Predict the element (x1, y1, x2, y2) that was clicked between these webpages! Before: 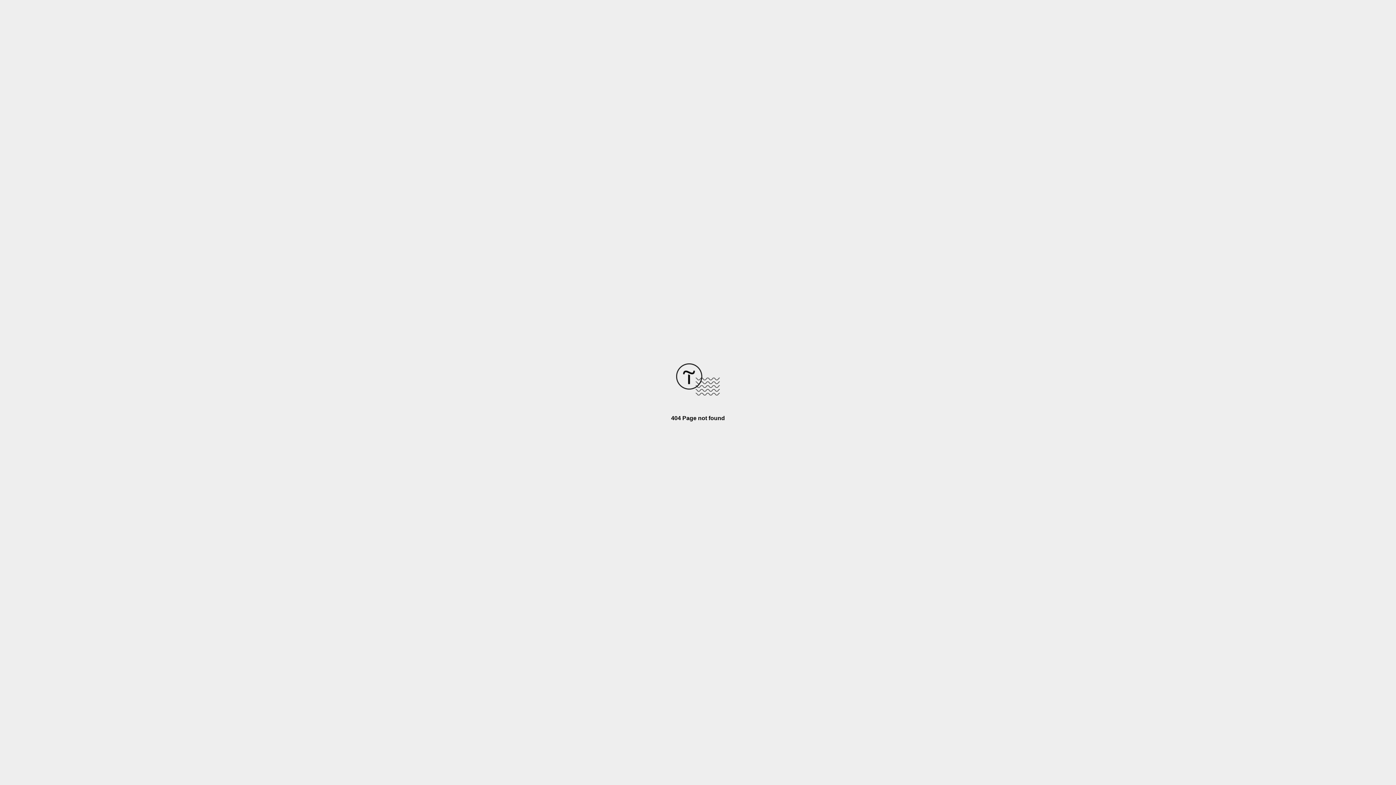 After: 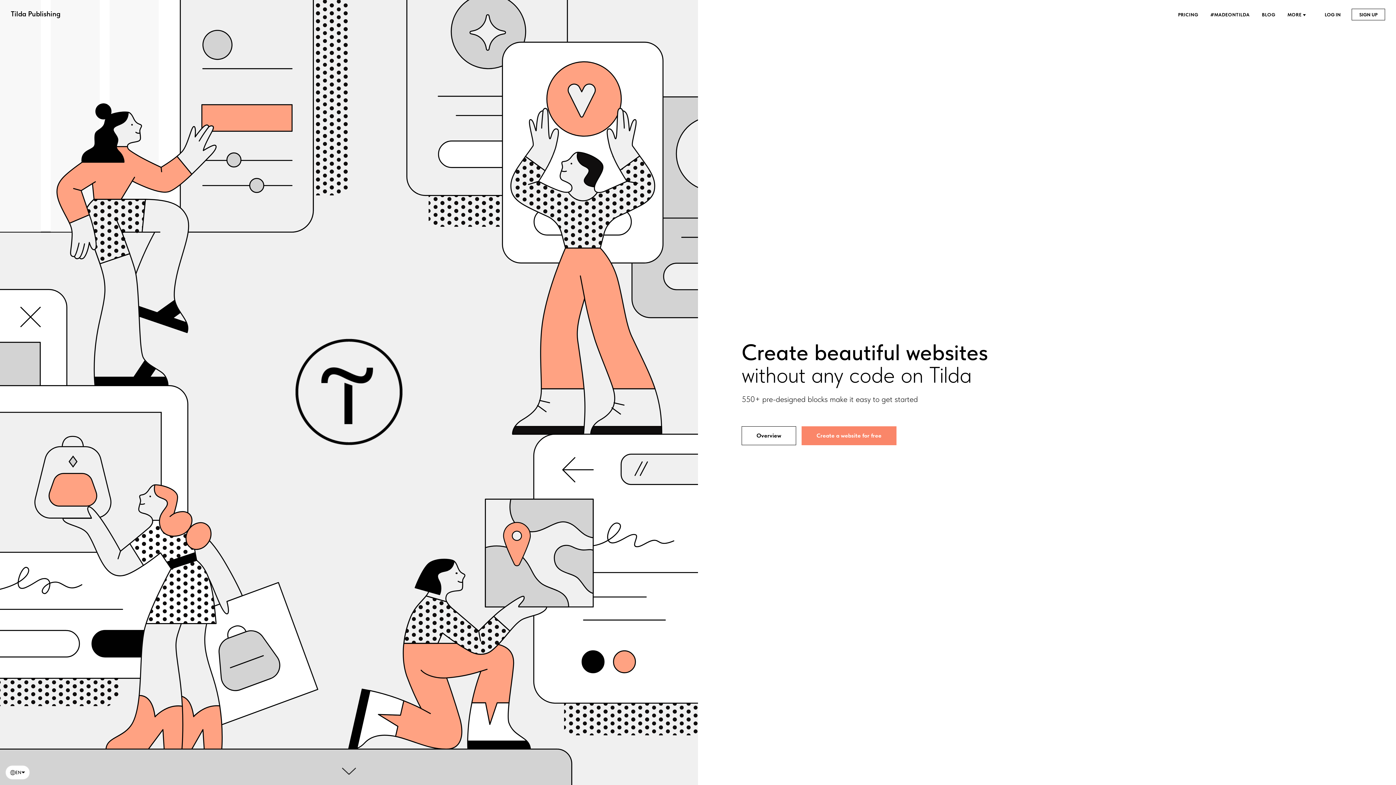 Action: bbox: (676, 390, 720, 396)